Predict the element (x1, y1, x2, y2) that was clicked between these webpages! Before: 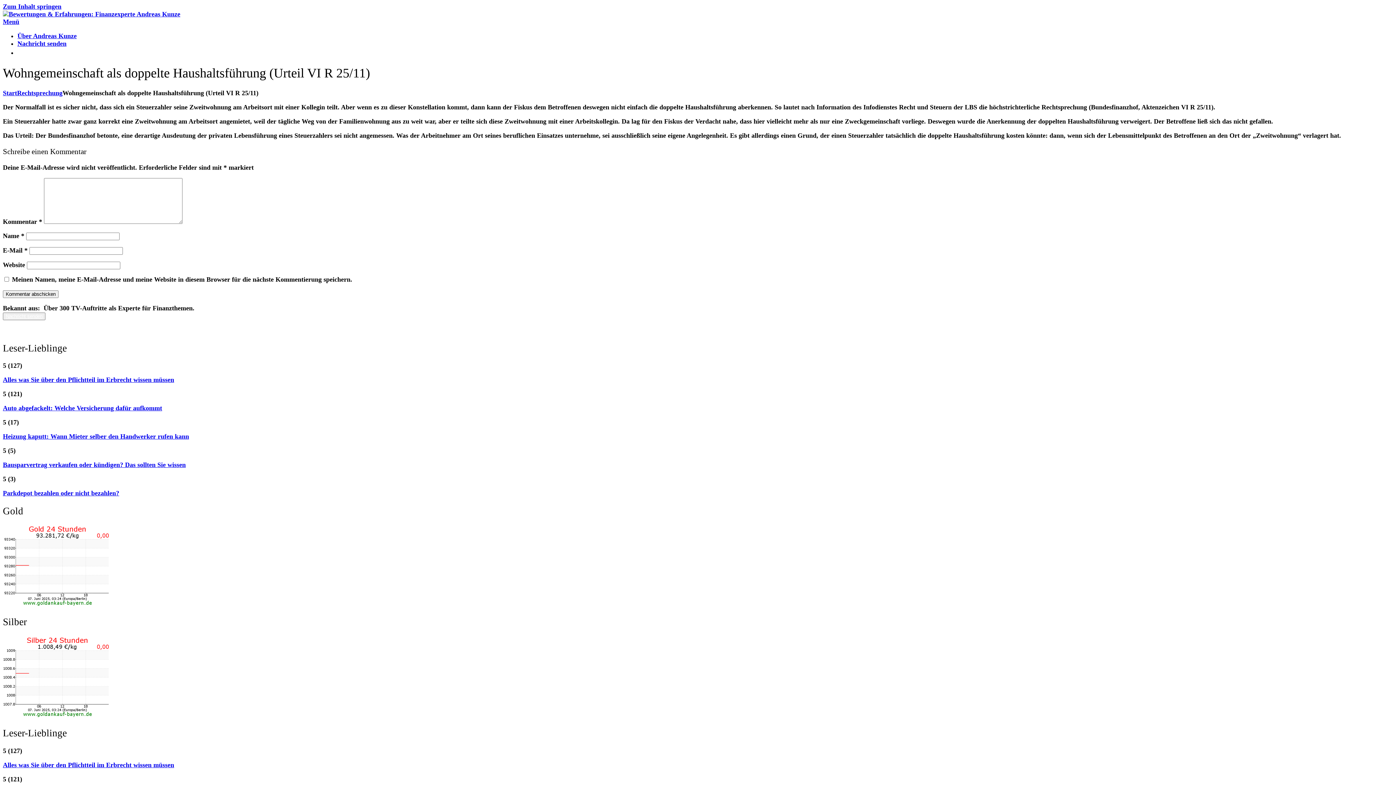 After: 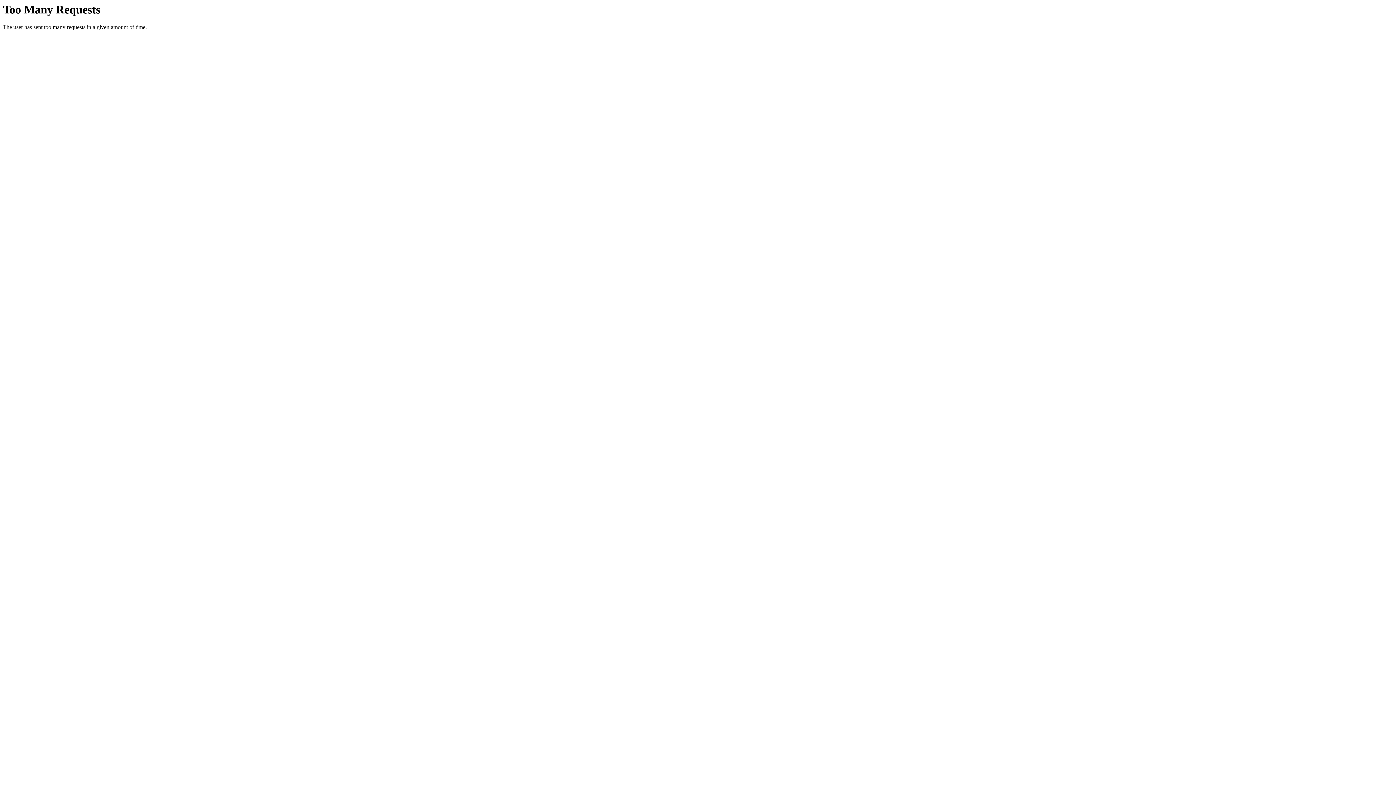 Action: label: Alles was Sie über den Pflichtteil im Erbrecht wissen müssen bbox: (2, 376, 174, 383)